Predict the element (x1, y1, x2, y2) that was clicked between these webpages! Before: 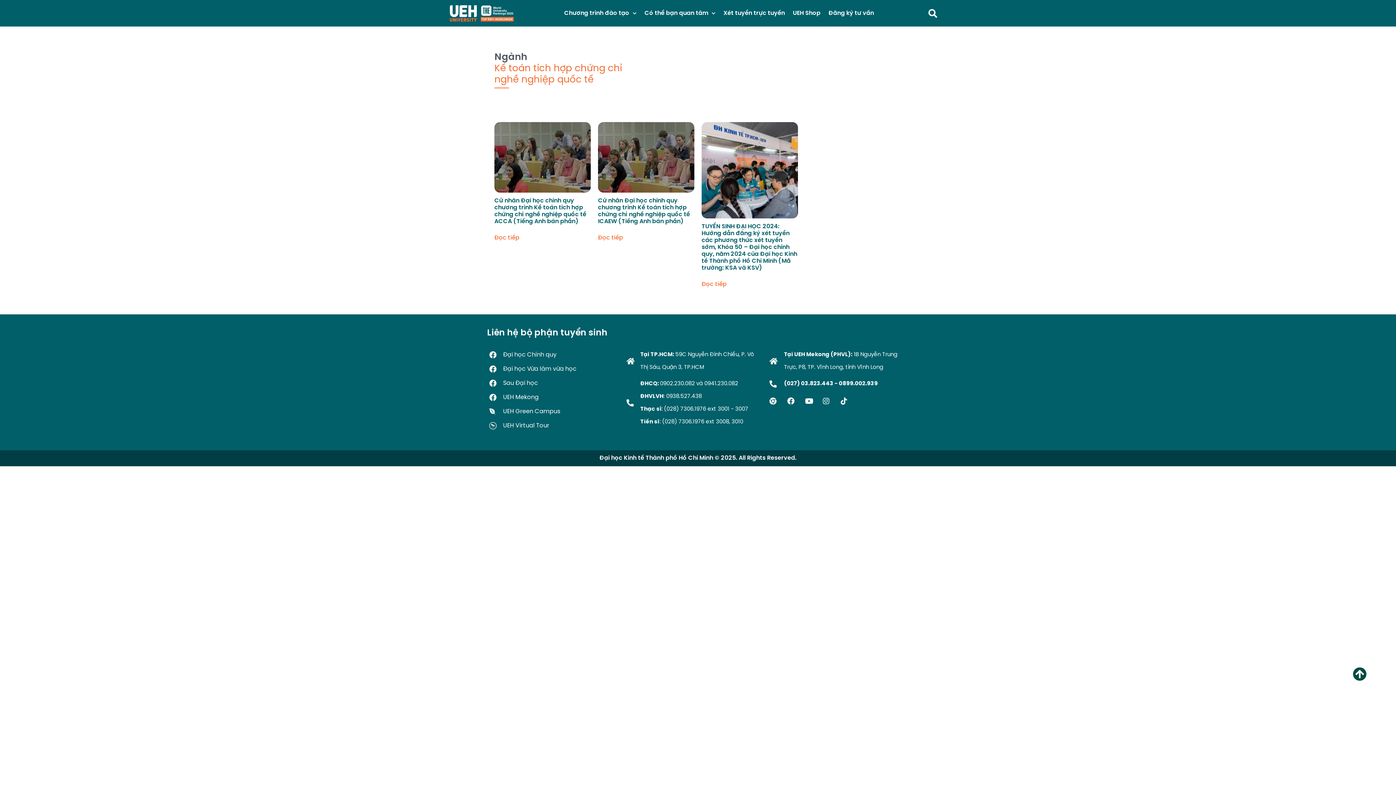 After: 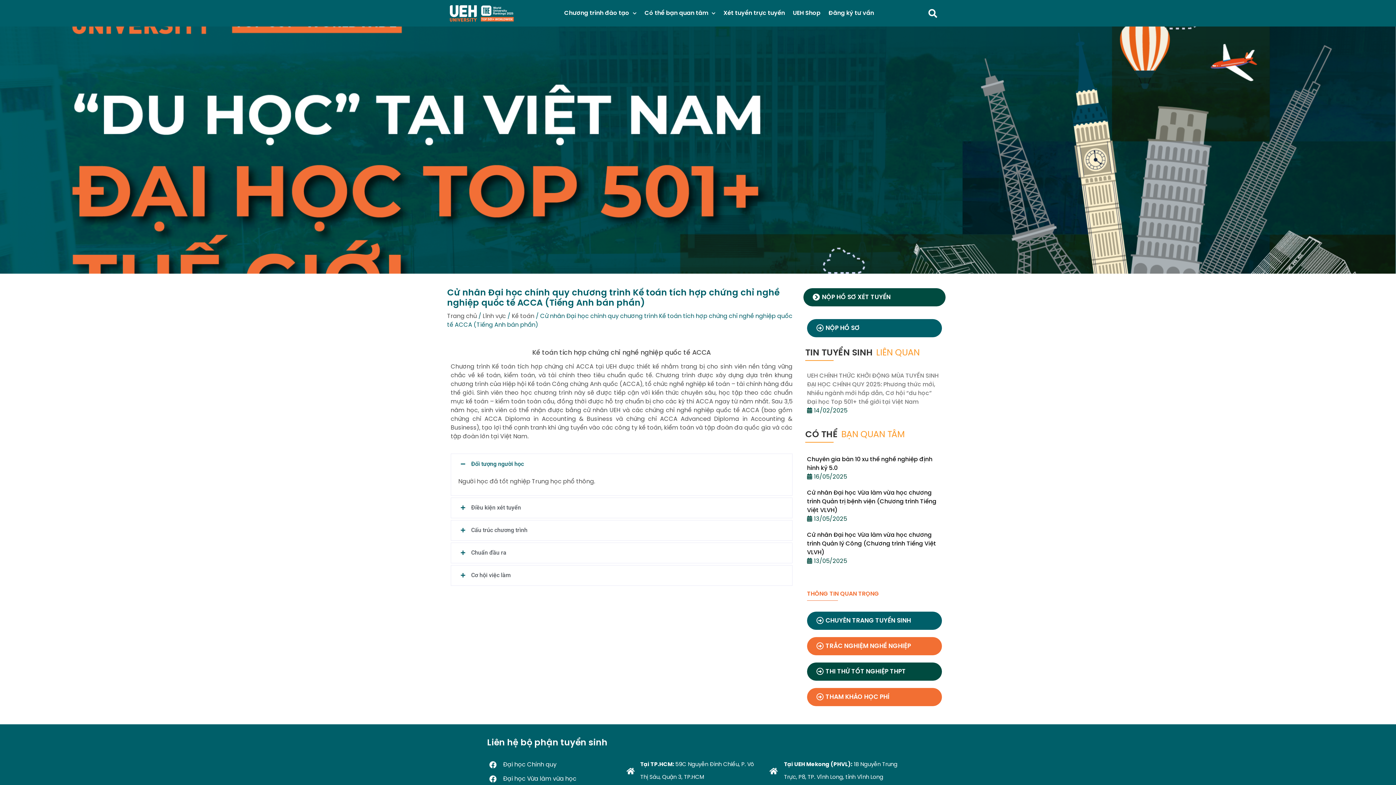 Action: label: Cử nhân Đại học chính quy chương trình Kế toán tích hợp chứng chỉ nghề nghiệp quốc tế ACCA (Tiếng Anh bán phần) bbox: (494, 122, 590, 228)